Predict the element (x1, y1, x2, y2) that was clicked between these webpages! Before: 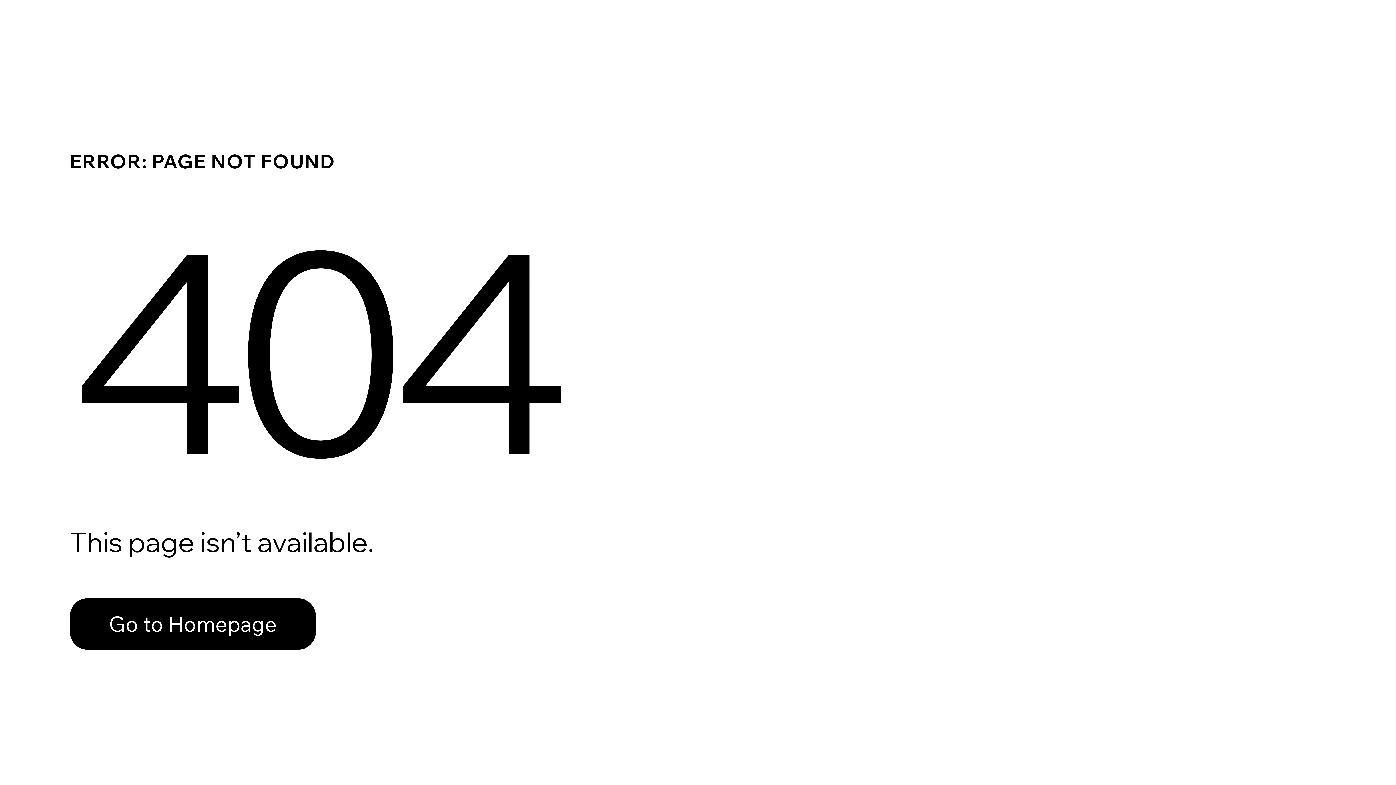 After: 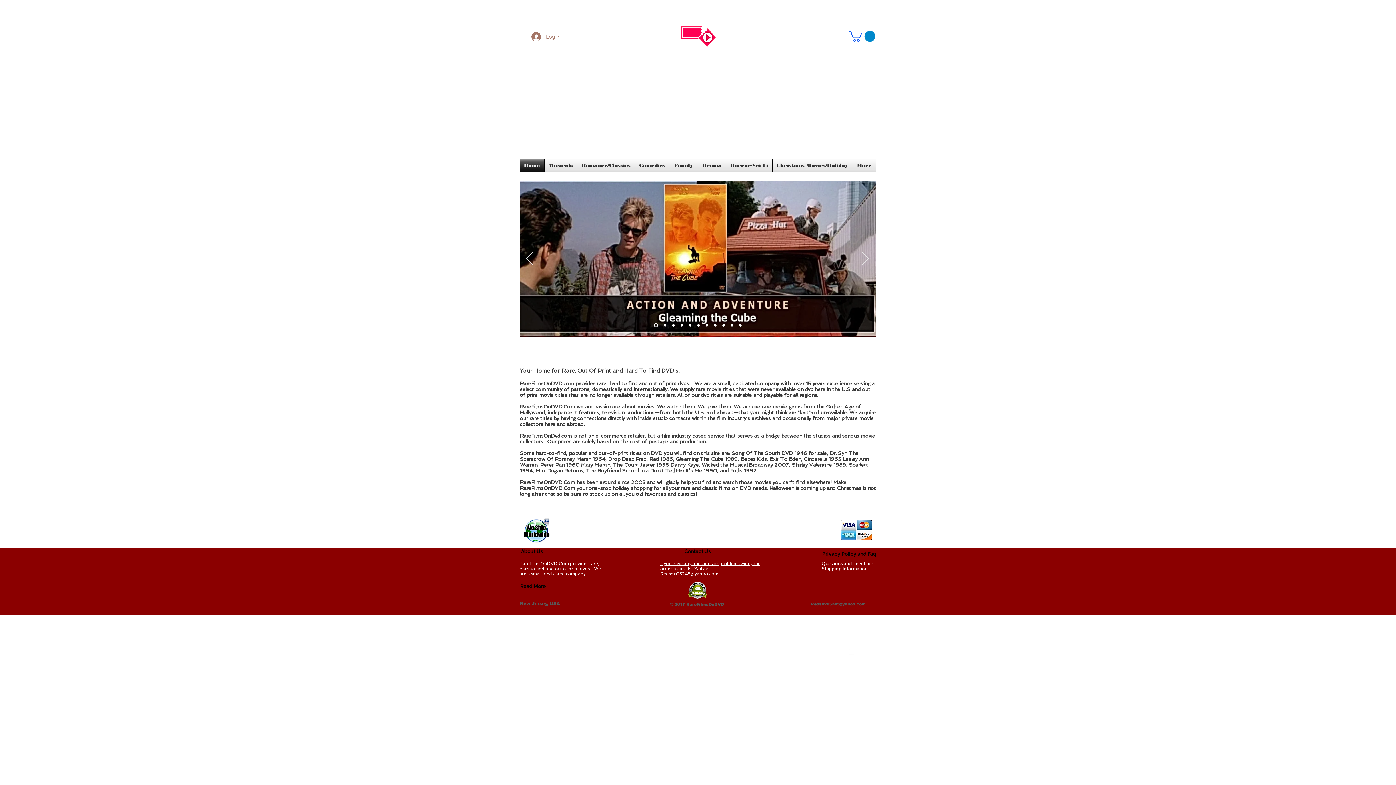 Action: label: Go to Homepage bbox: (69, 598, 316, 650)